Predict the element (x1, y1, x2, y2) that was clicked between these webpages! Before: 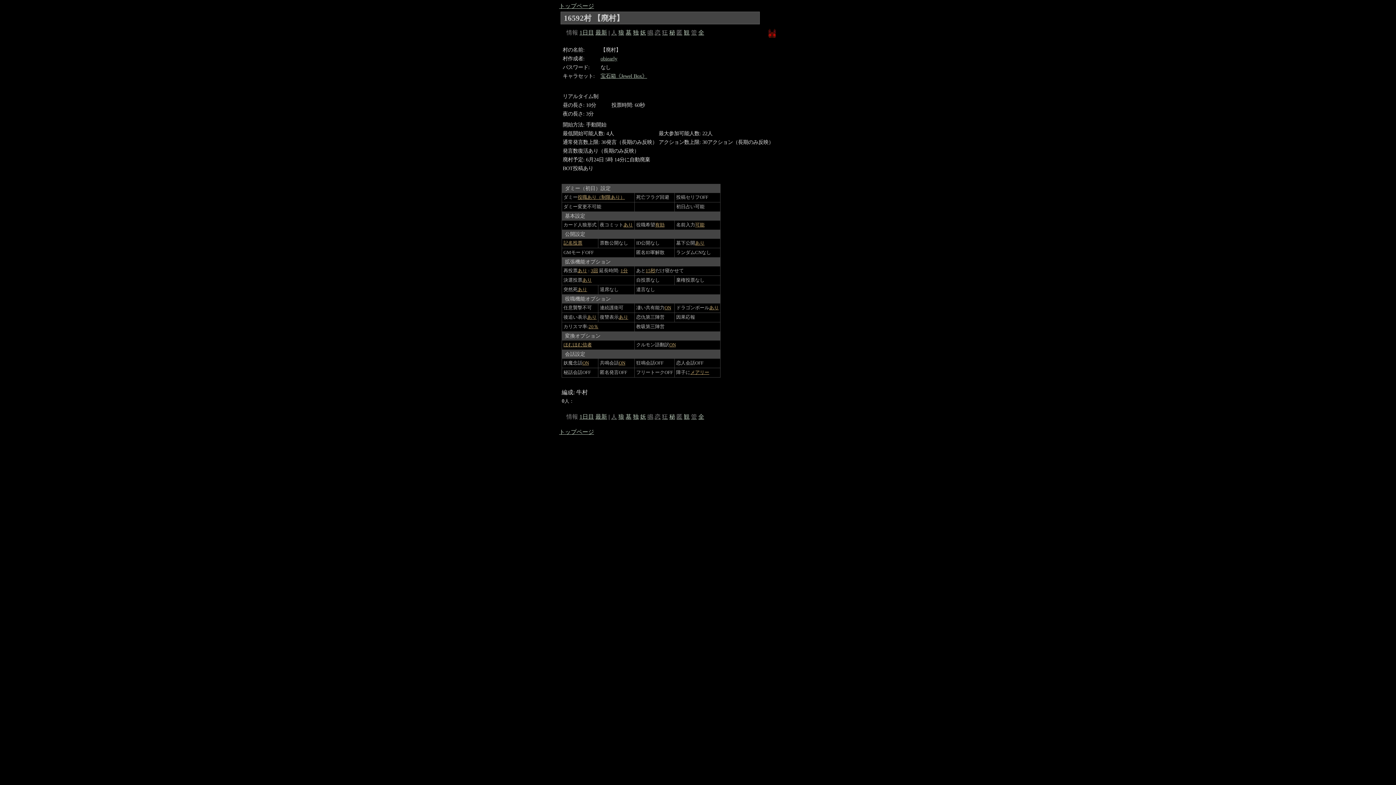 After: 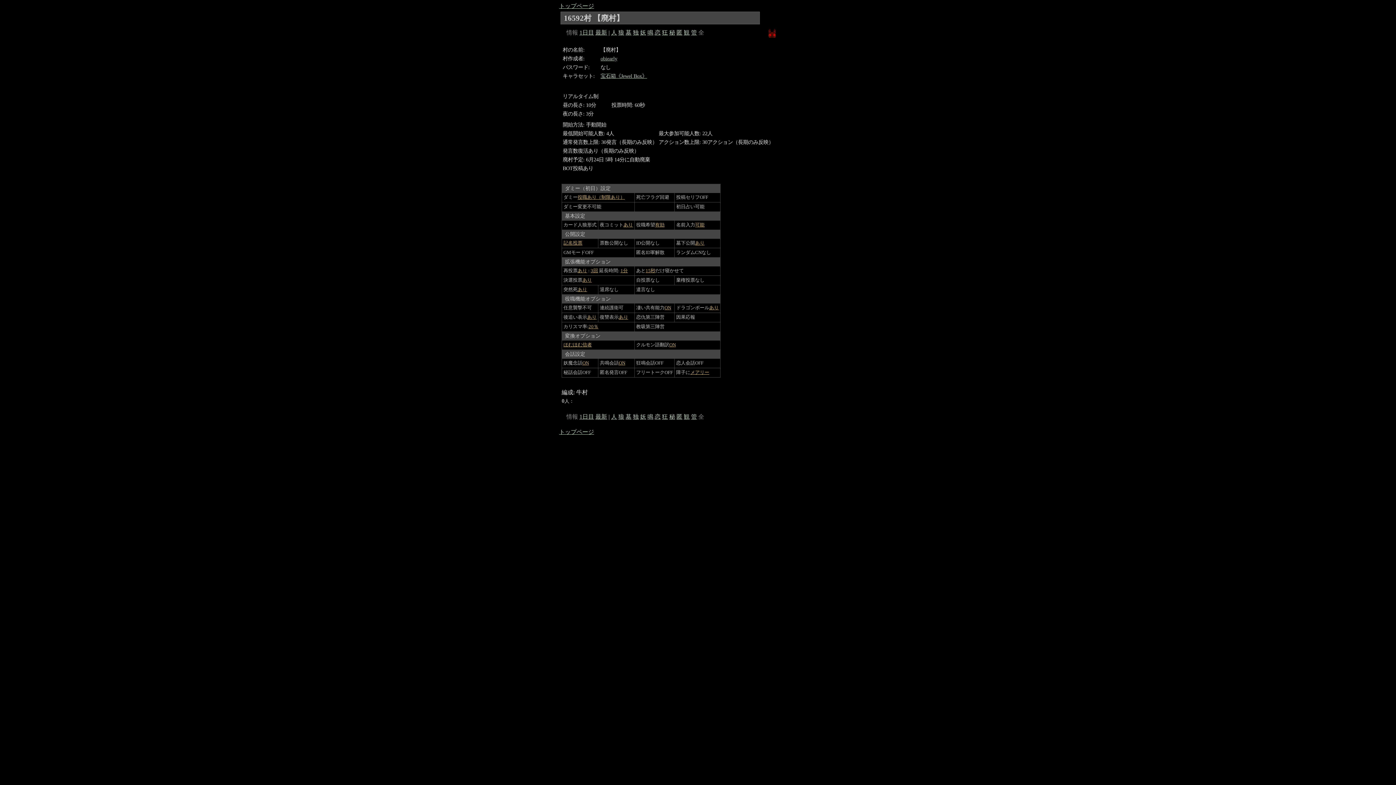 Action: label: 全 bbox: (698, 413, 704, 420)